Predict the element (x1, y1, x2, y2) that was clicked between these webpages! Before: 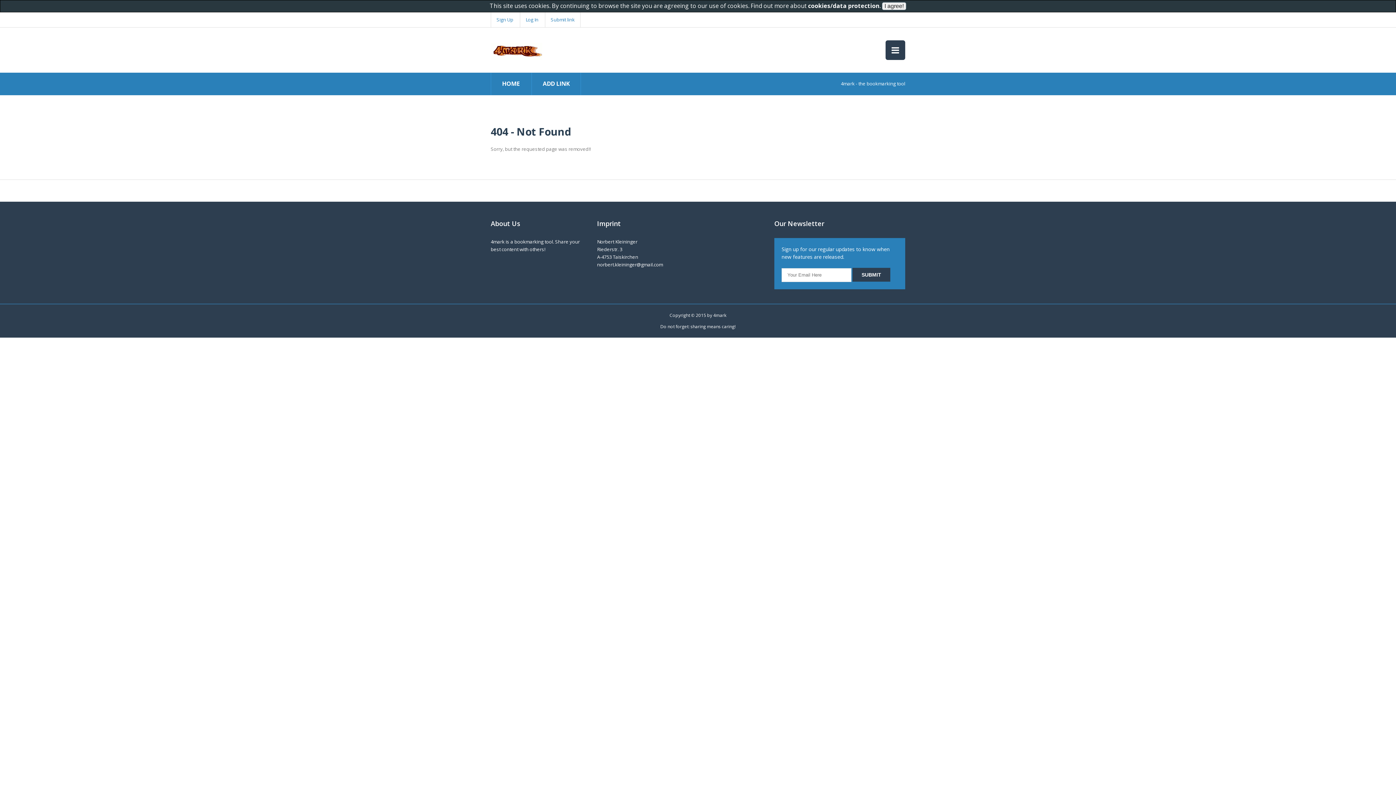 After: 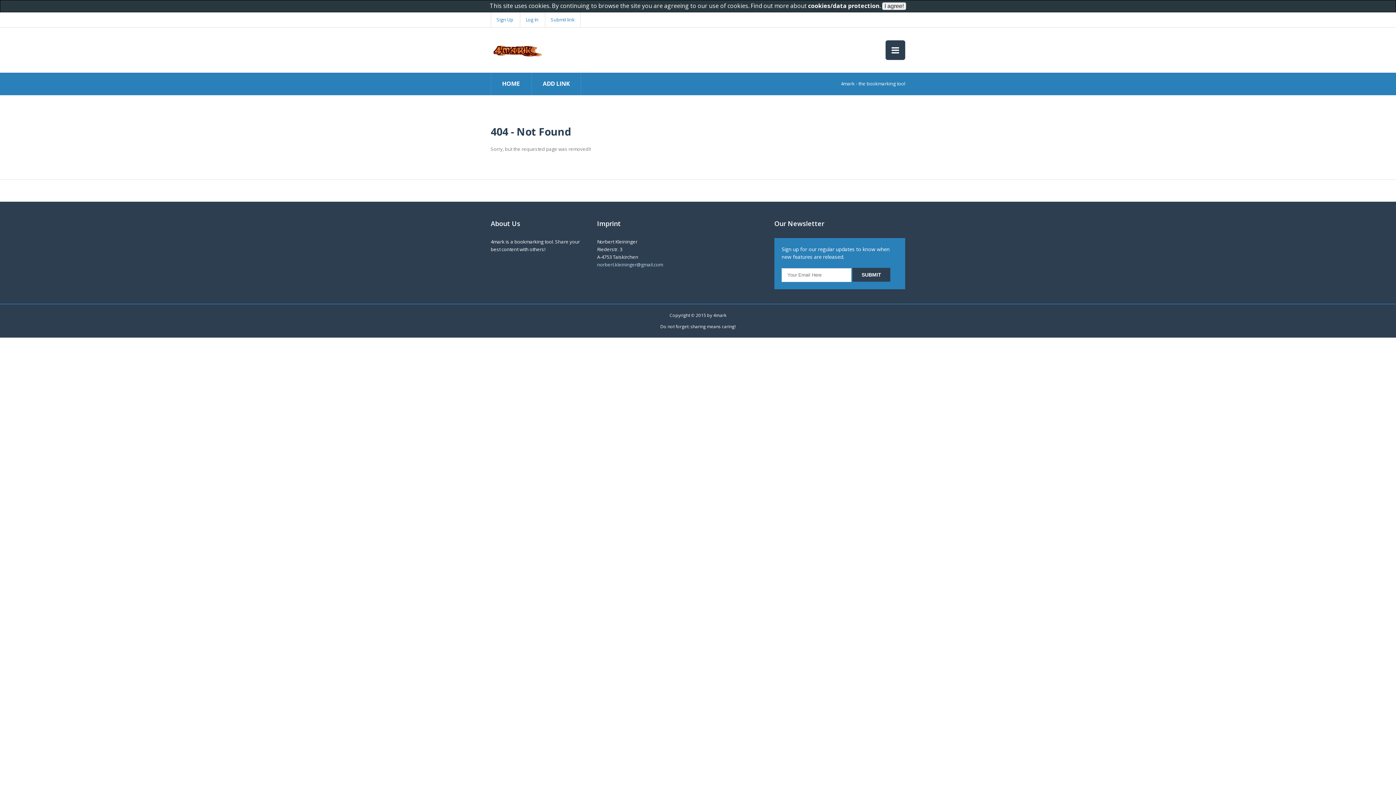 Action: label: norbert.kleininger@gmail.com bbox: (597, 261, 663, 268)